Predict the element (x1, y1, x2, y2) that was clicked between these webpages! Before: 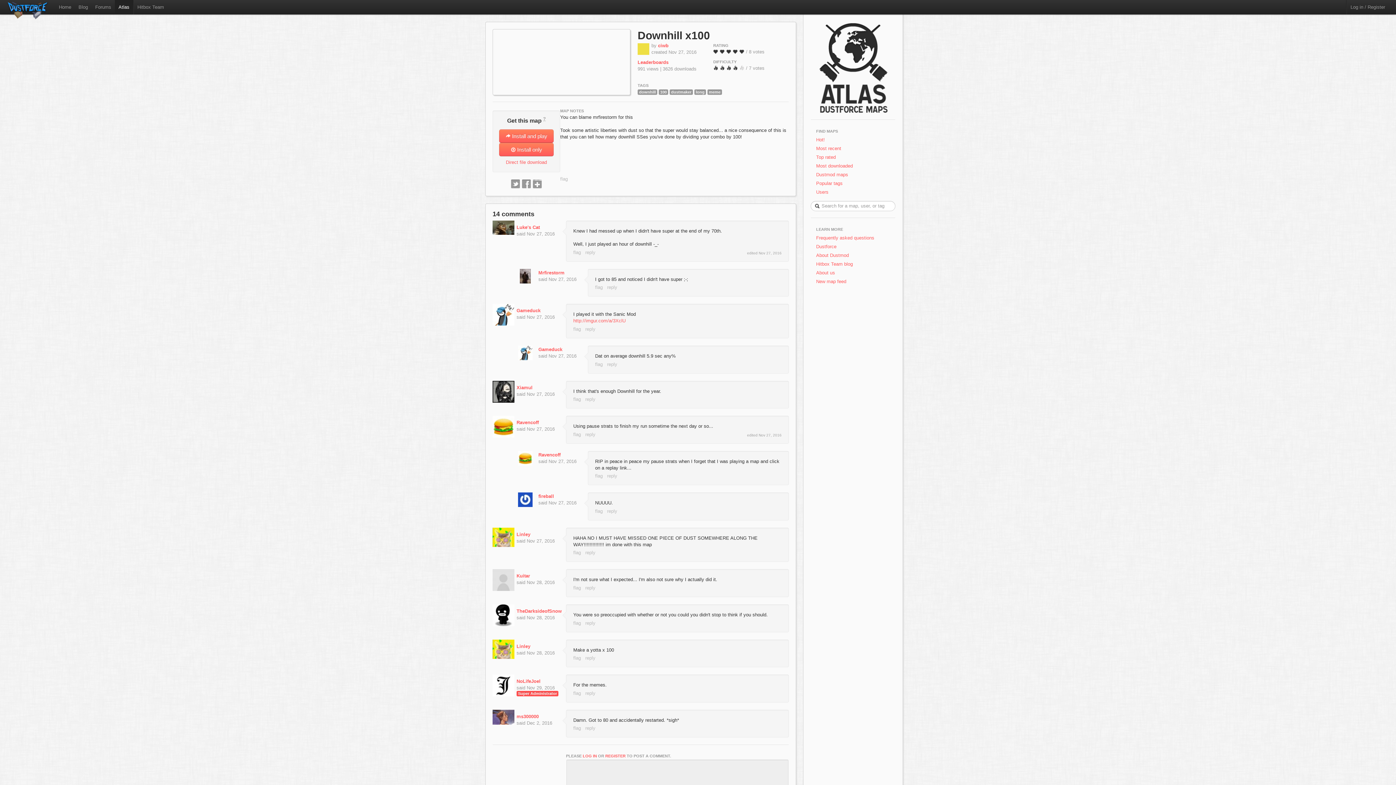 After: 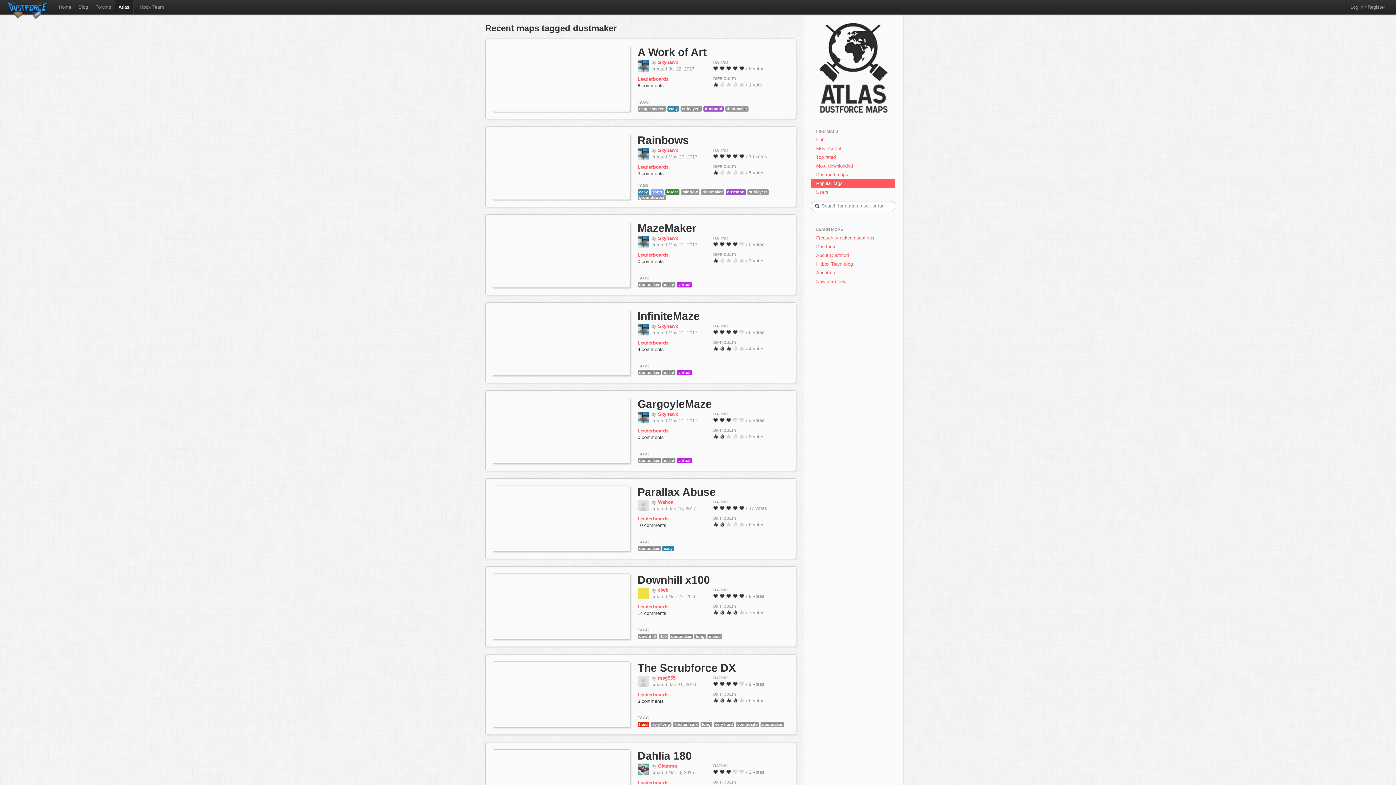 Action: bbox: (669, 89, 693, 94) label: dustmaker